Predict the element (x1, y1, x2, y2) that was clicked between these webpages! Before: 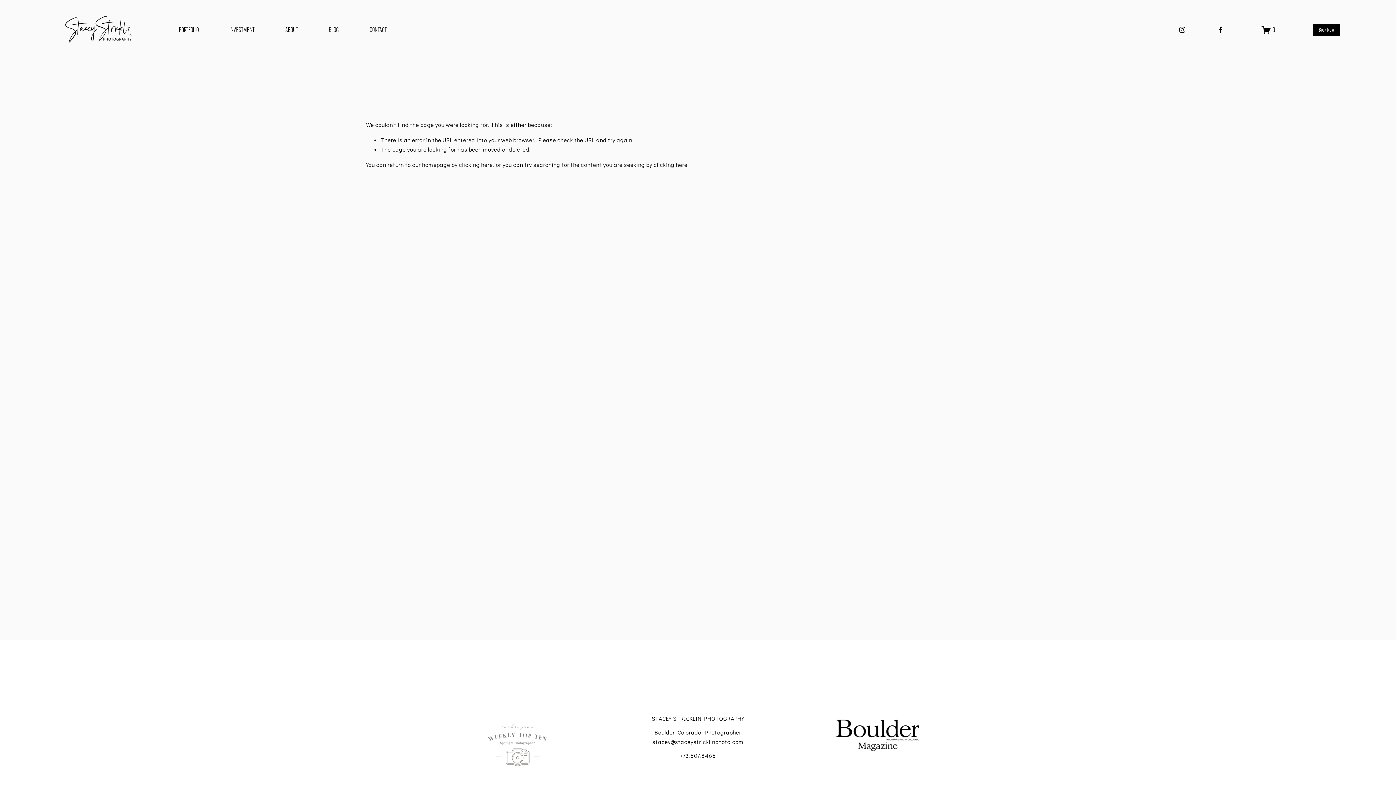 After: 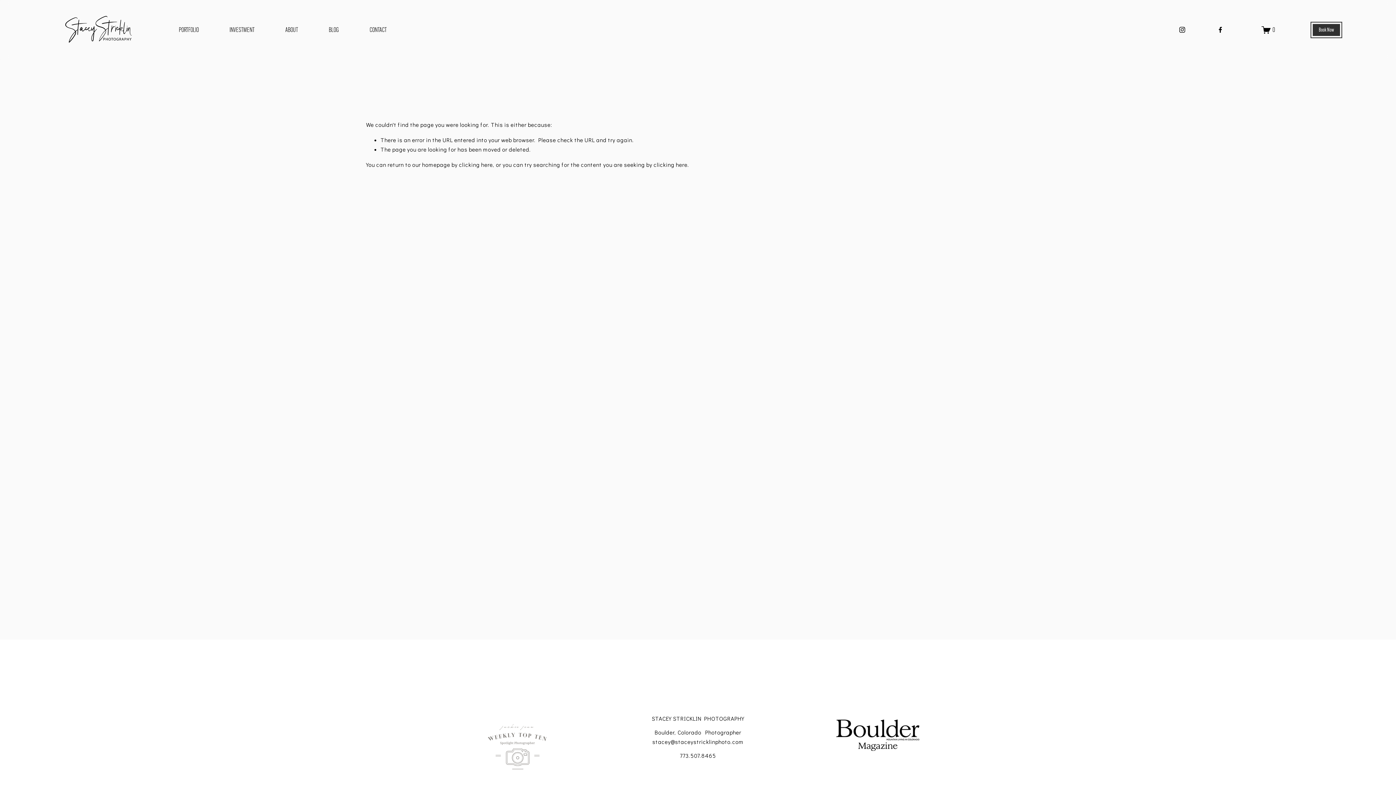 Action: label: Book Now bbox: (1313, 24, 1340, 35)